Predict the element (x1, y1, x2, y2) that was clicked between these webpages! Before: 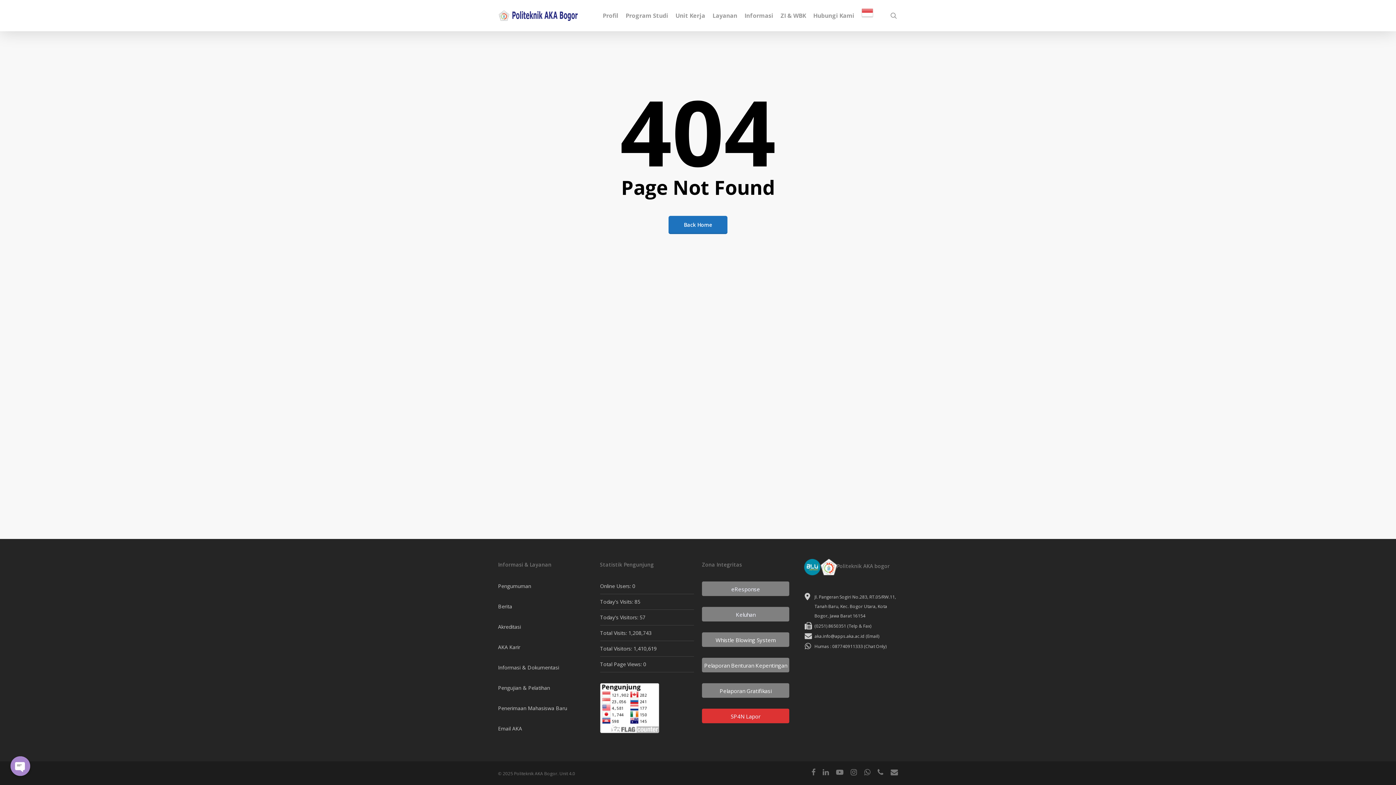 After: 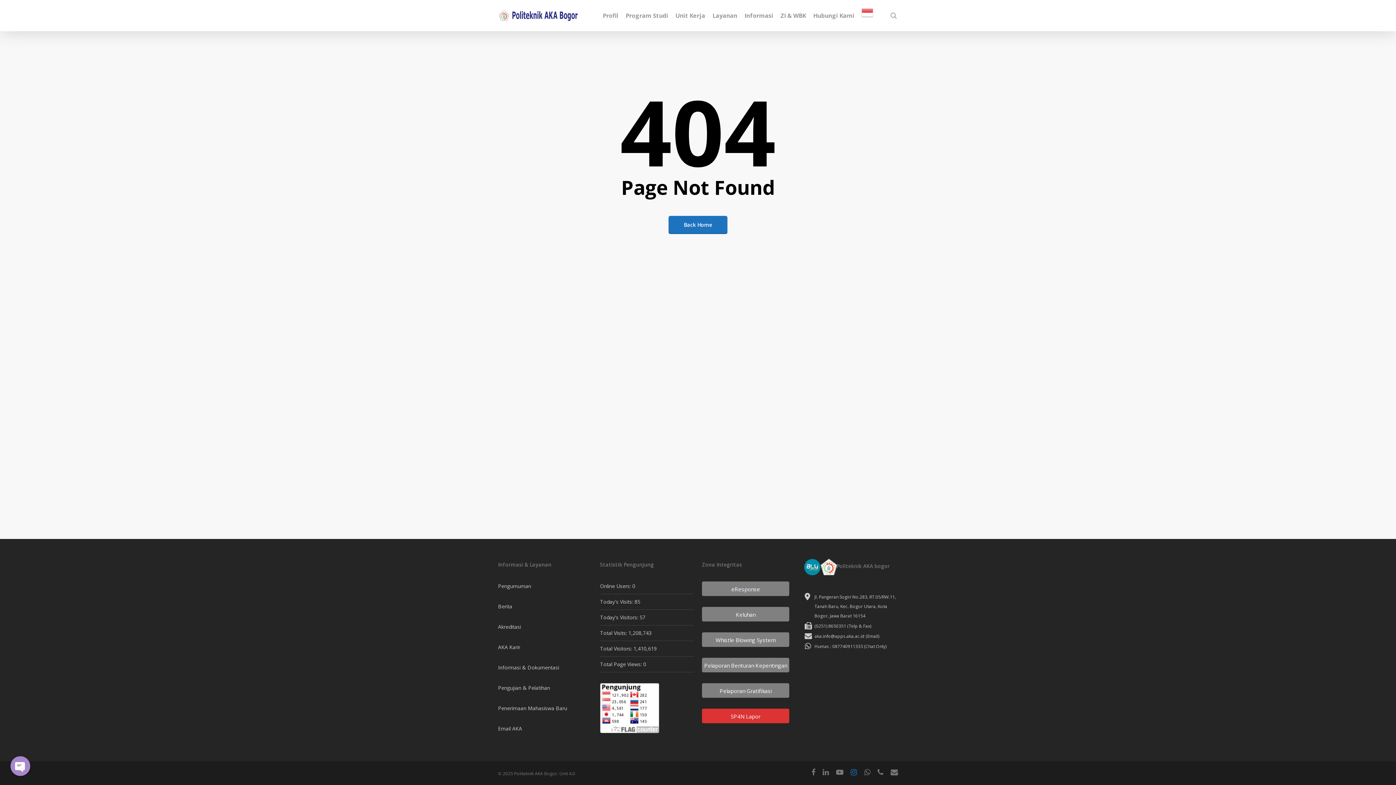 Action: label: instagram bbox: (850, 769, 857, 777)